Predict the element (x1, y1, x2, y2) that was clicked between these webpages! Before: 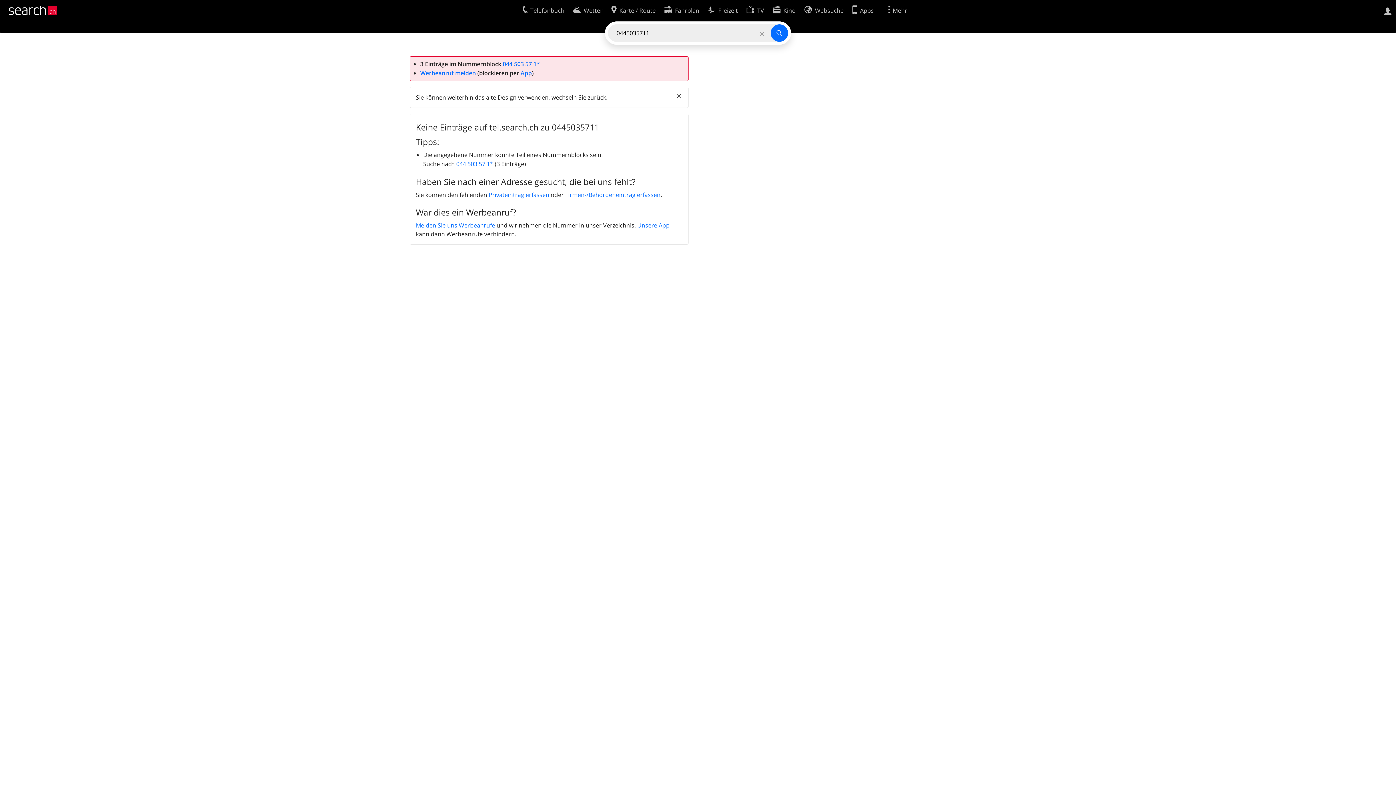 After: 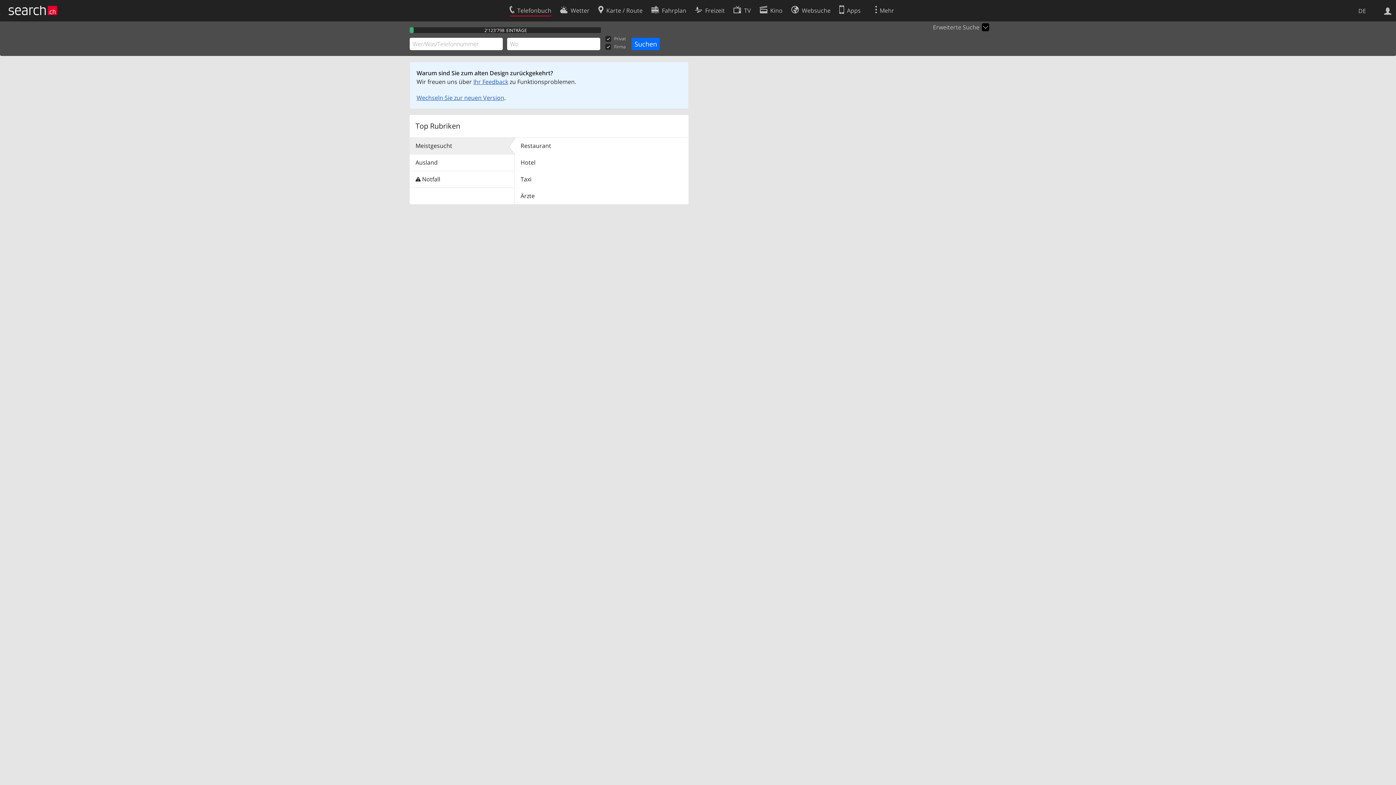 Action: bbox: (551, 93, 606, 101) label: wechseln Sie zurück